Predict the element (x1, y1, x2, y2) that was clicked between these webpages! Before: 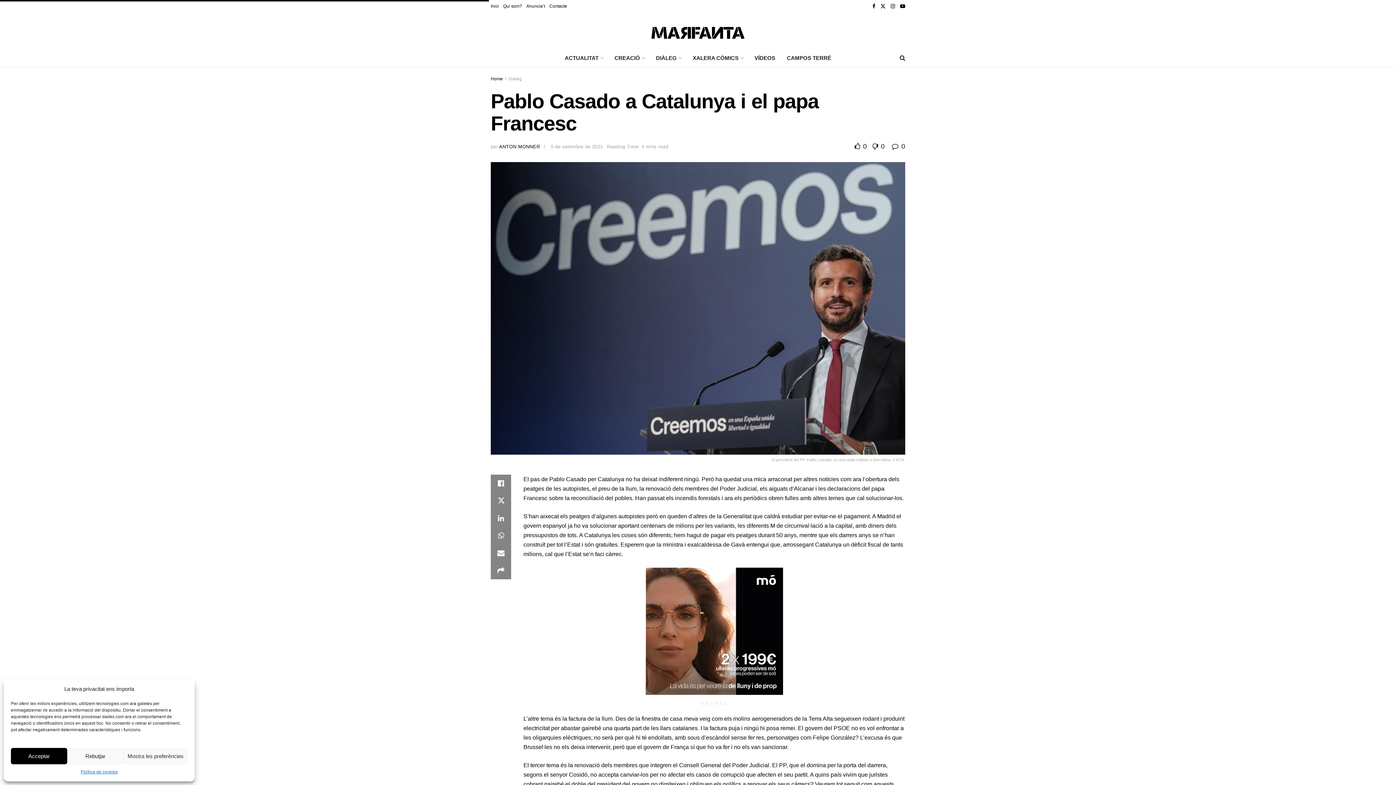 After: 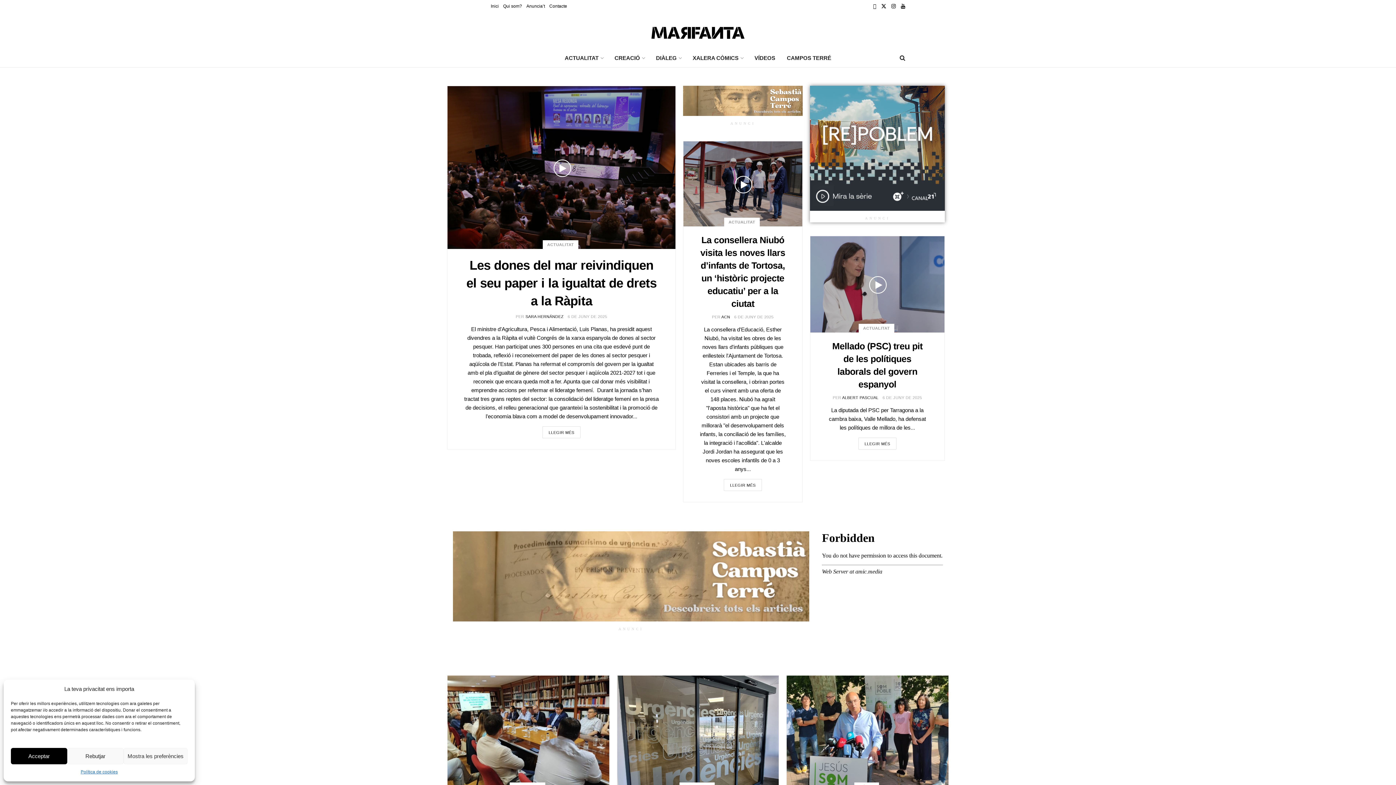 Action: bbox: (490, 0, 498, 12) label: Inici